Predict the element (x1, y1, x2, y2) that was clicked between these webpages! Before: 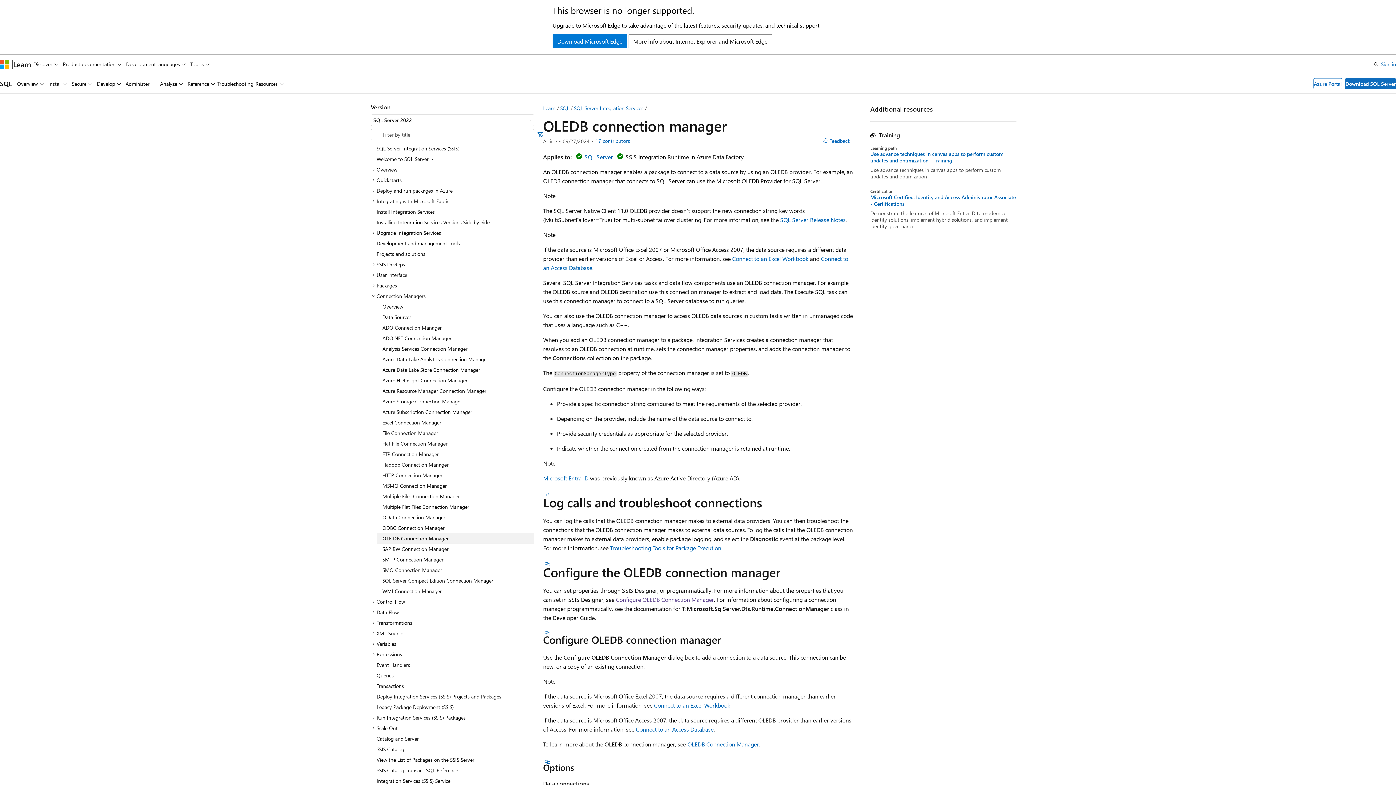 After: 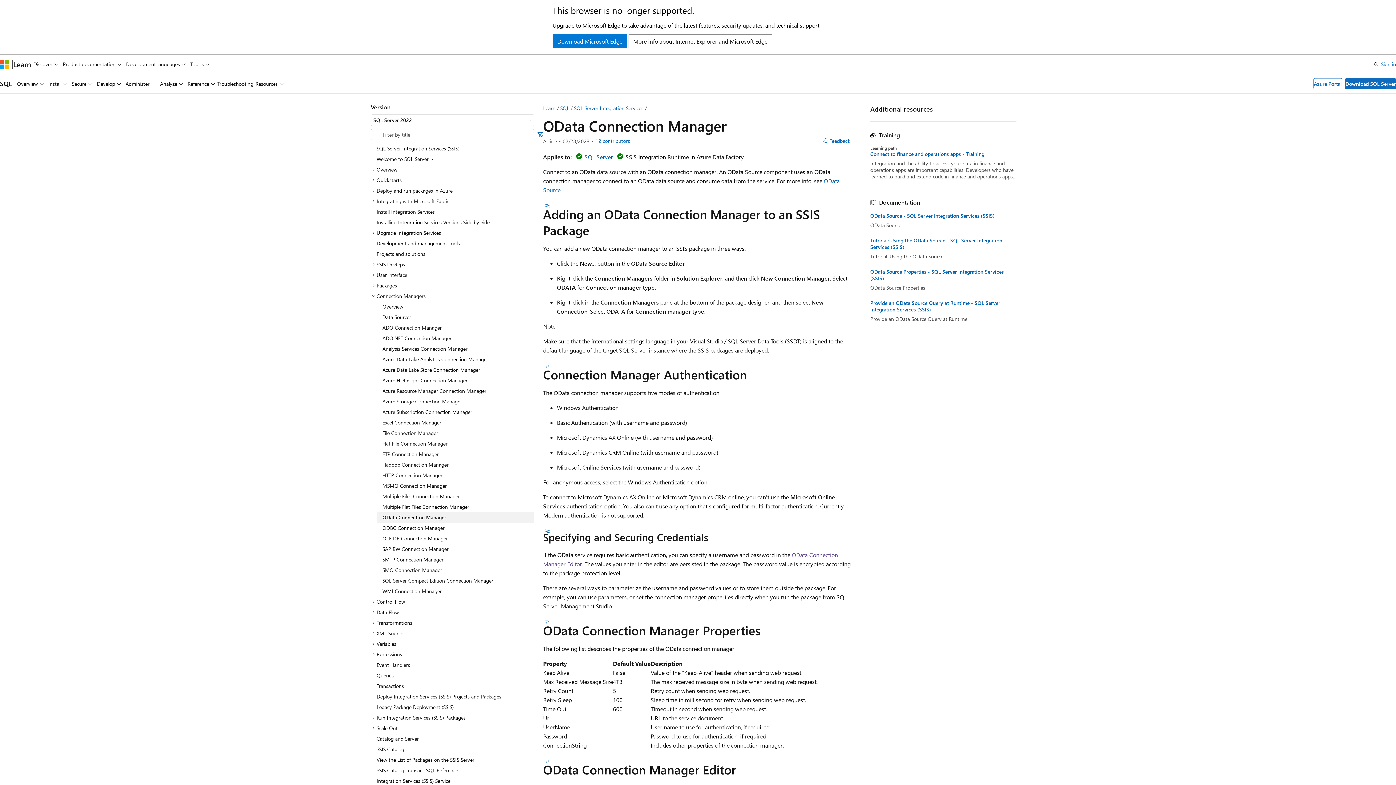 Action: label: OData Connection Manager bbox: (376, 512, 534, 522)